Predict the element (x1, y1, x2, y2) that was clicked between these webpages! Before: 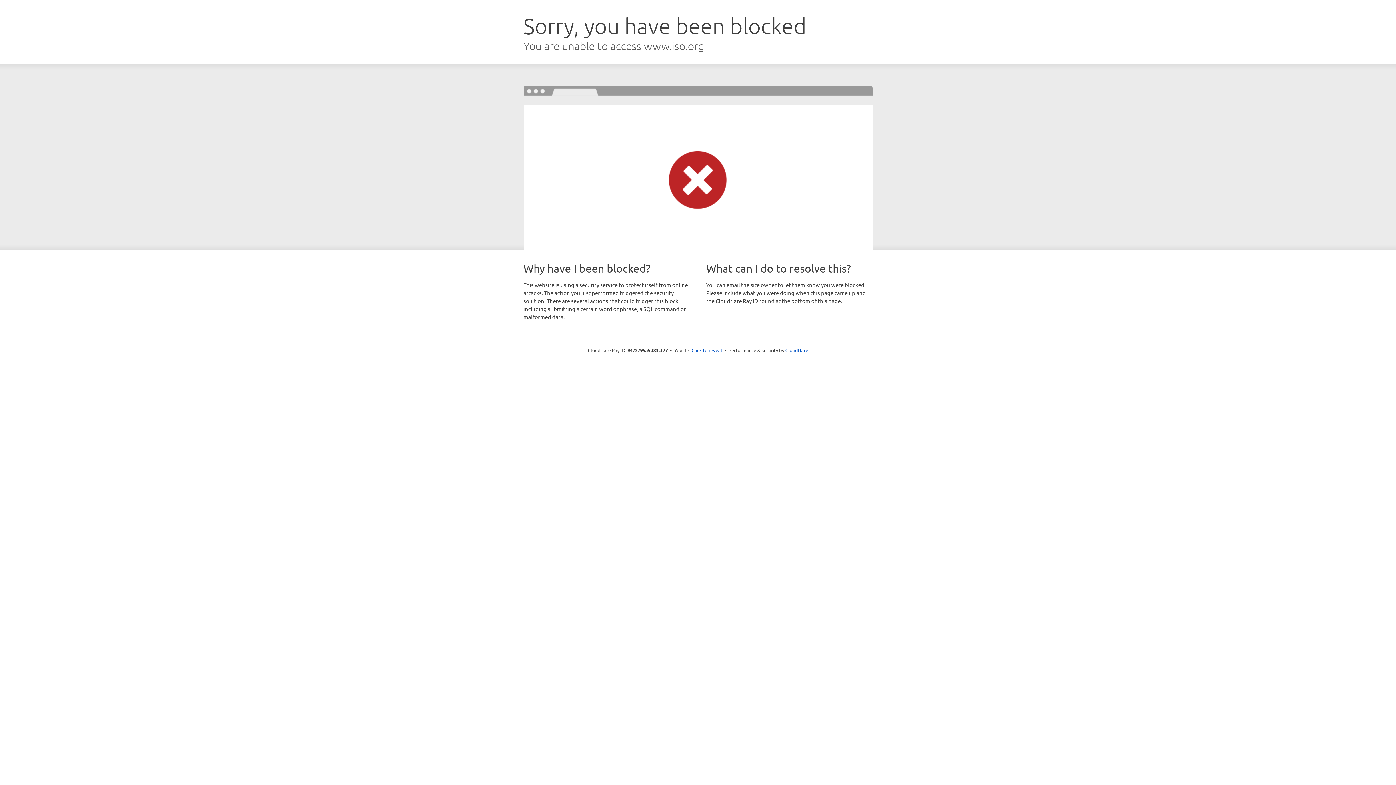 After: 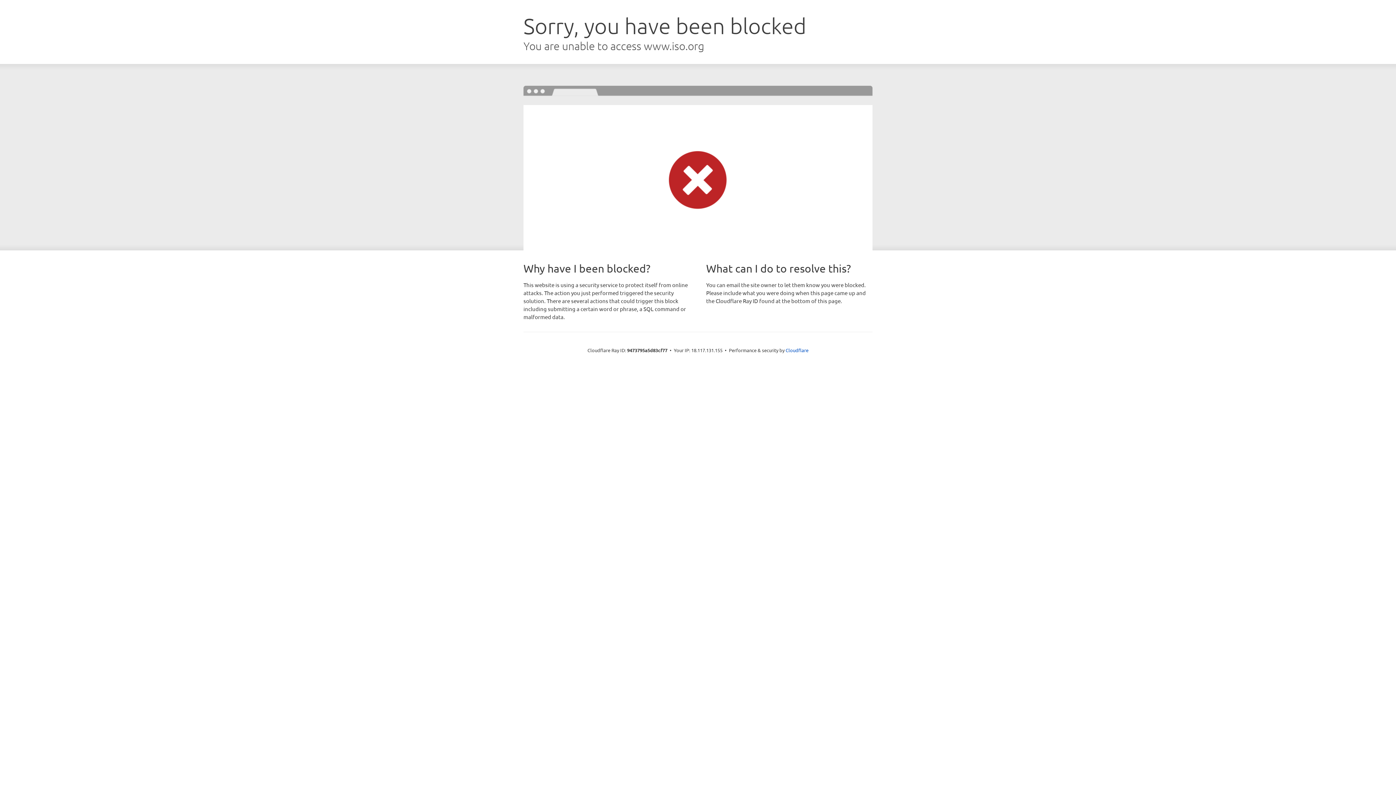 Action: label: Click to reveal bbox: (691, 346, 722, 353)